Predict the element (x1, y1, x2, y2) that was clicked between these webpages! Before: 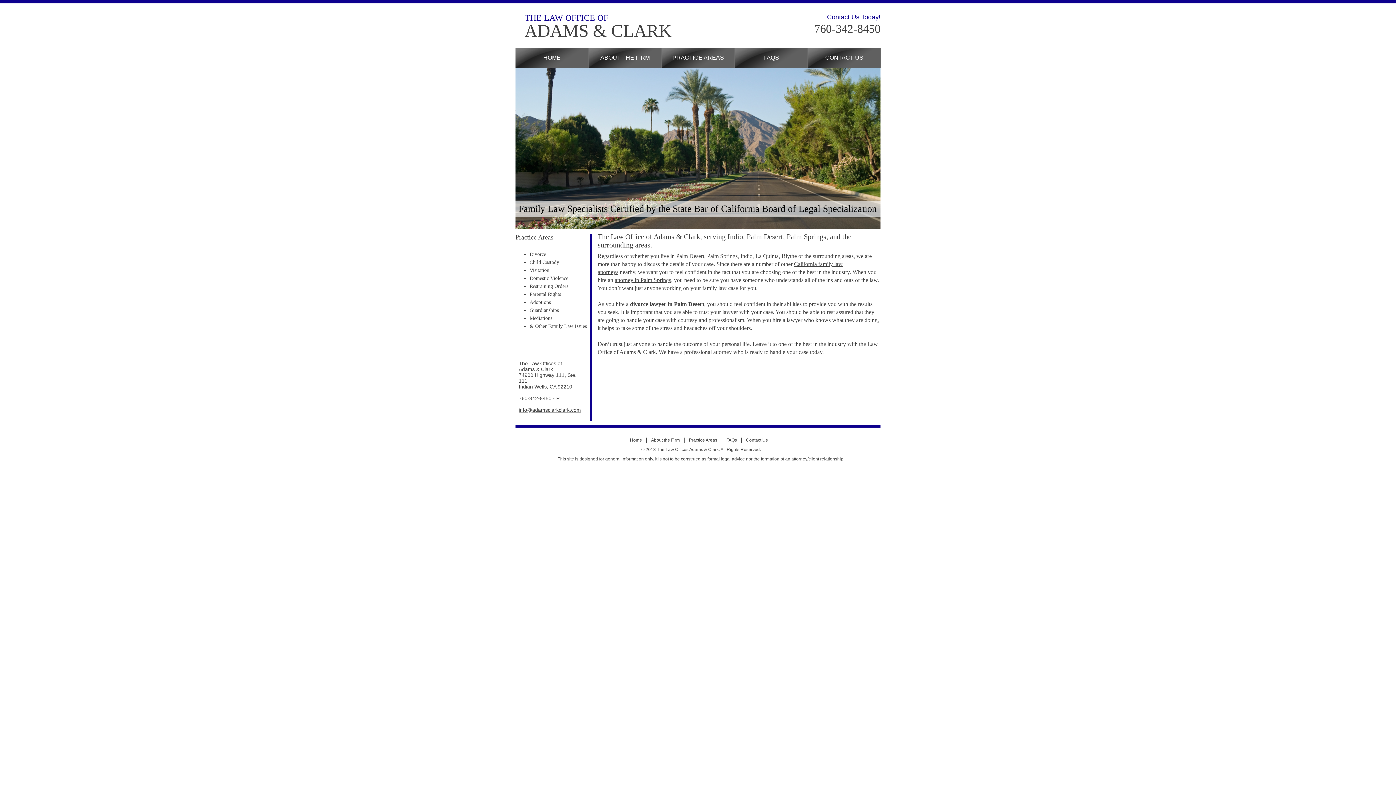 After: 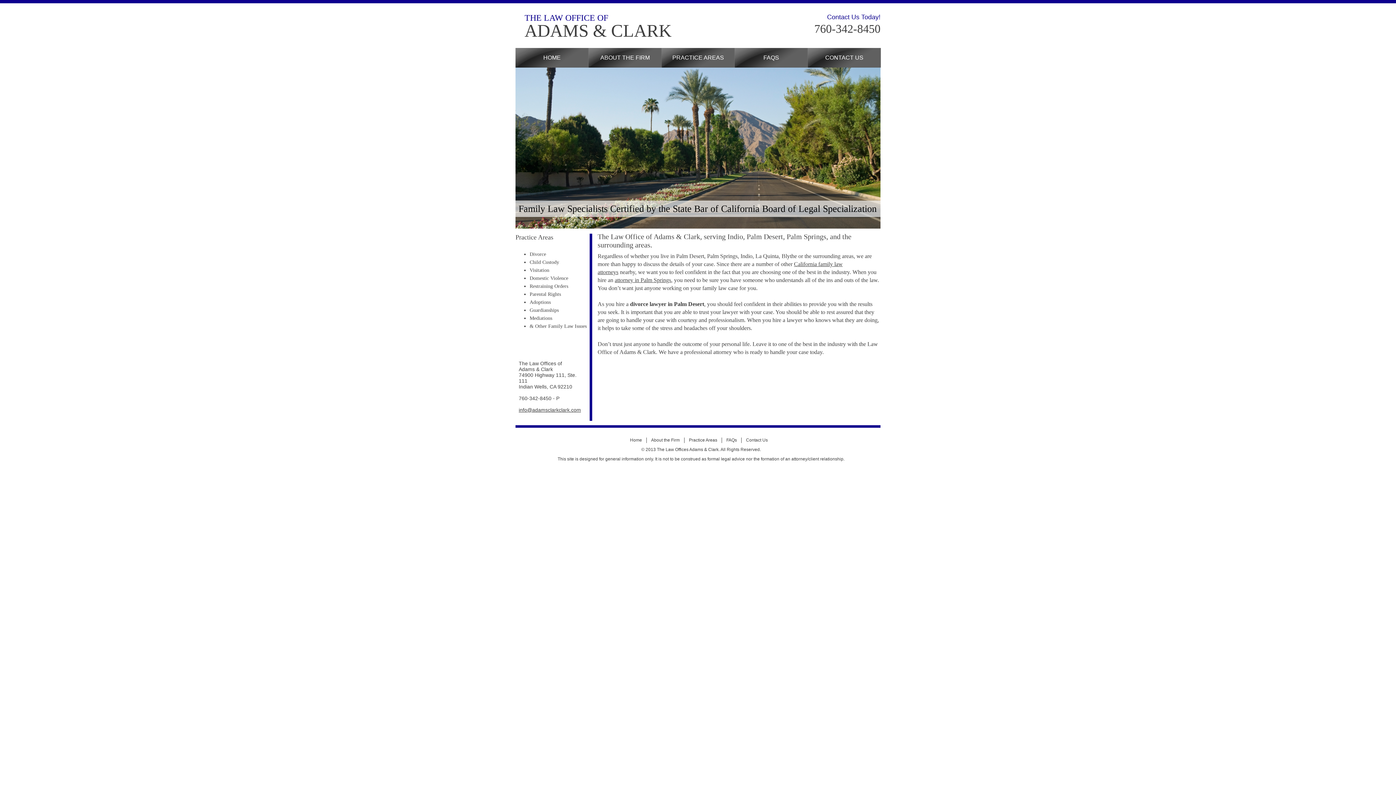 Action: label: HOME bbox: (515, 48, 588, 67)